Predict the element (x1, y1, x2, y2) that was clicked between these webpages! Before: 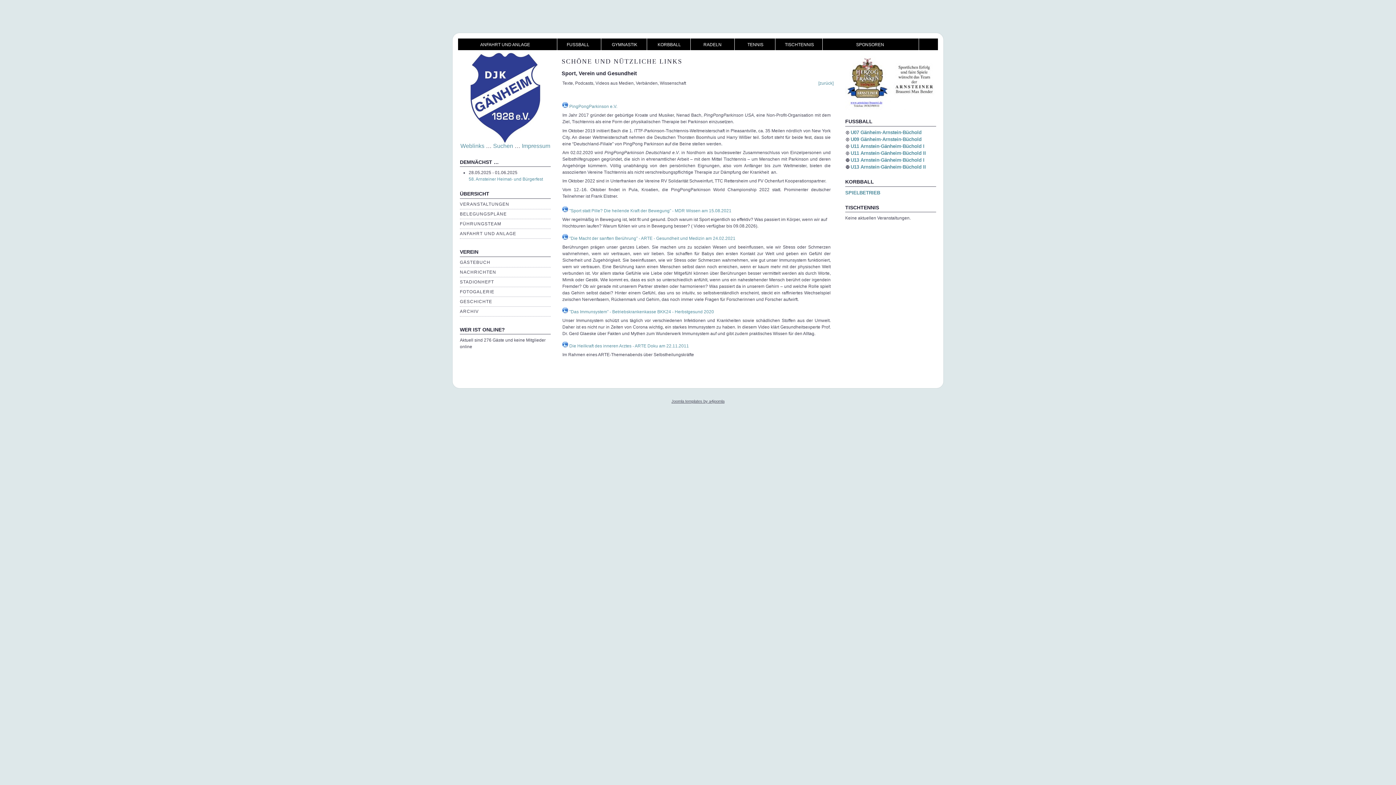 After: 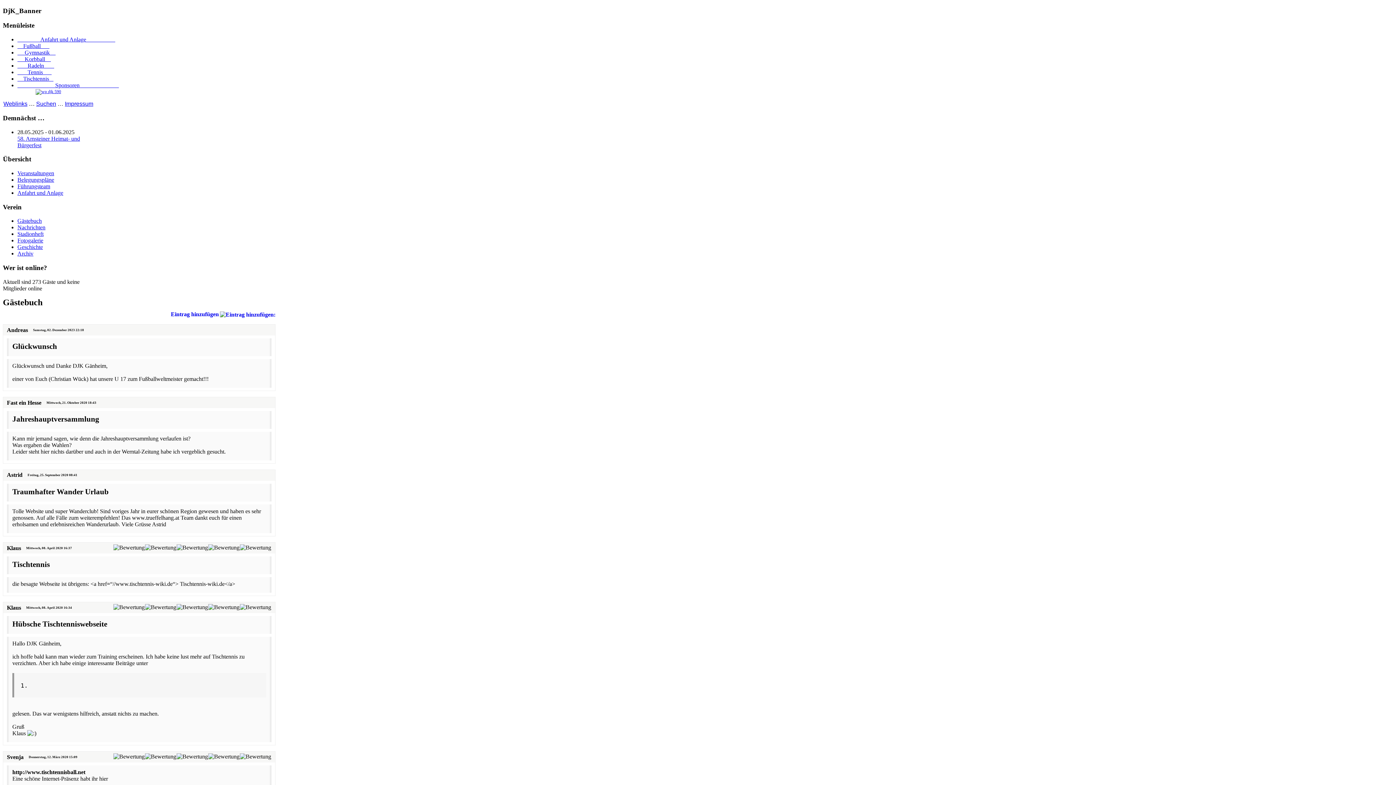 Action: bbox: (460, 259, 490, 264) label: GÄSTEBUCH